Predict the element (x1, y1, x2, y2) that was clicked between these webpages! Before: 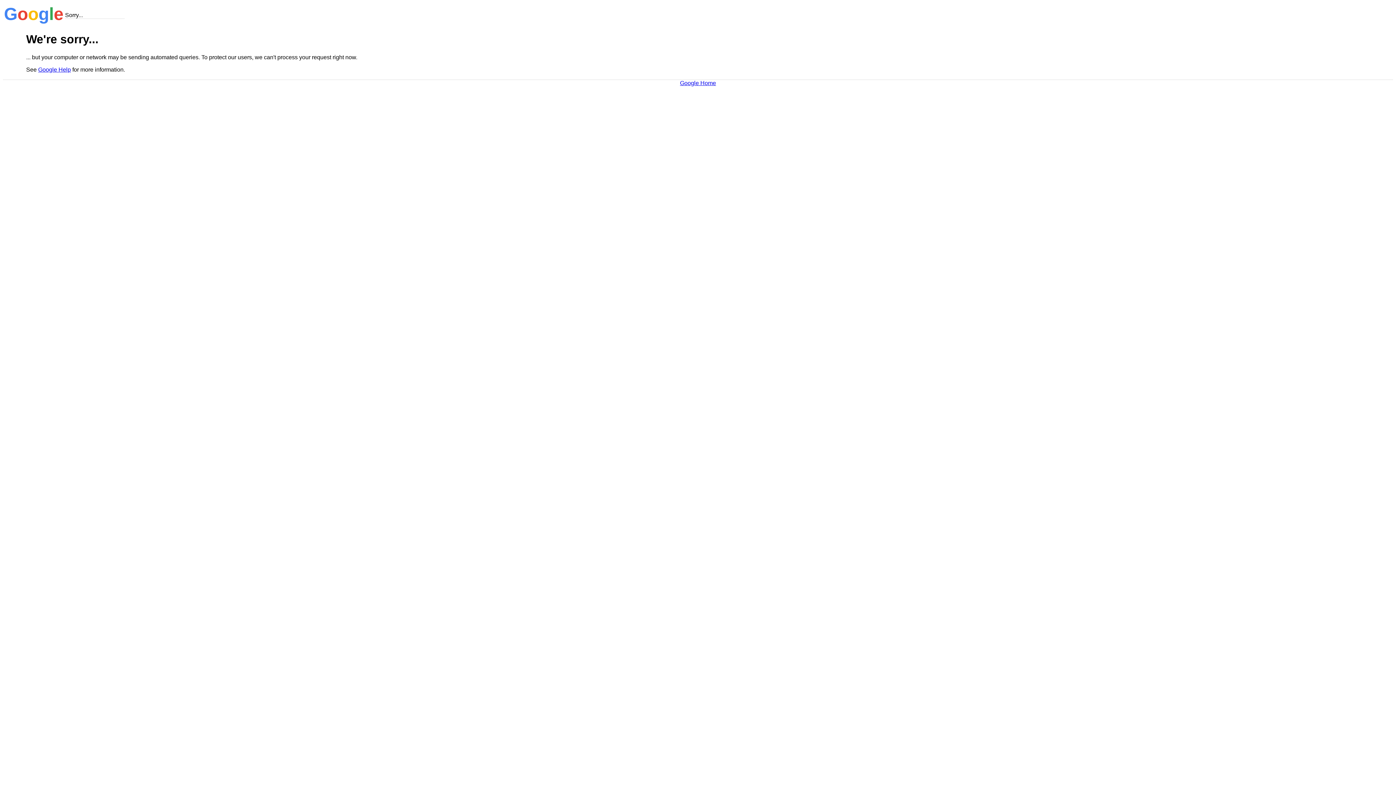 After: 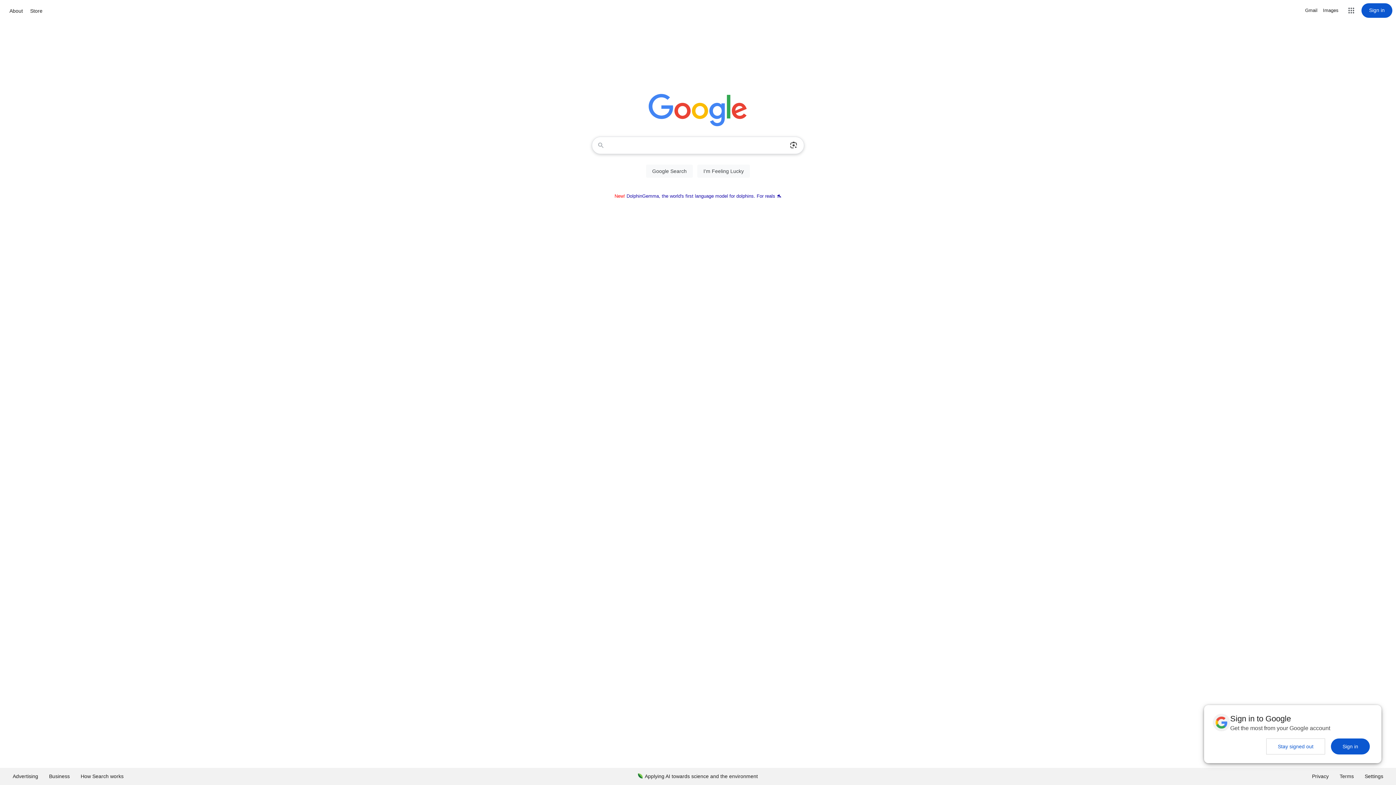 Action: bbox: (680, 79, 716, 86) label: Google Home